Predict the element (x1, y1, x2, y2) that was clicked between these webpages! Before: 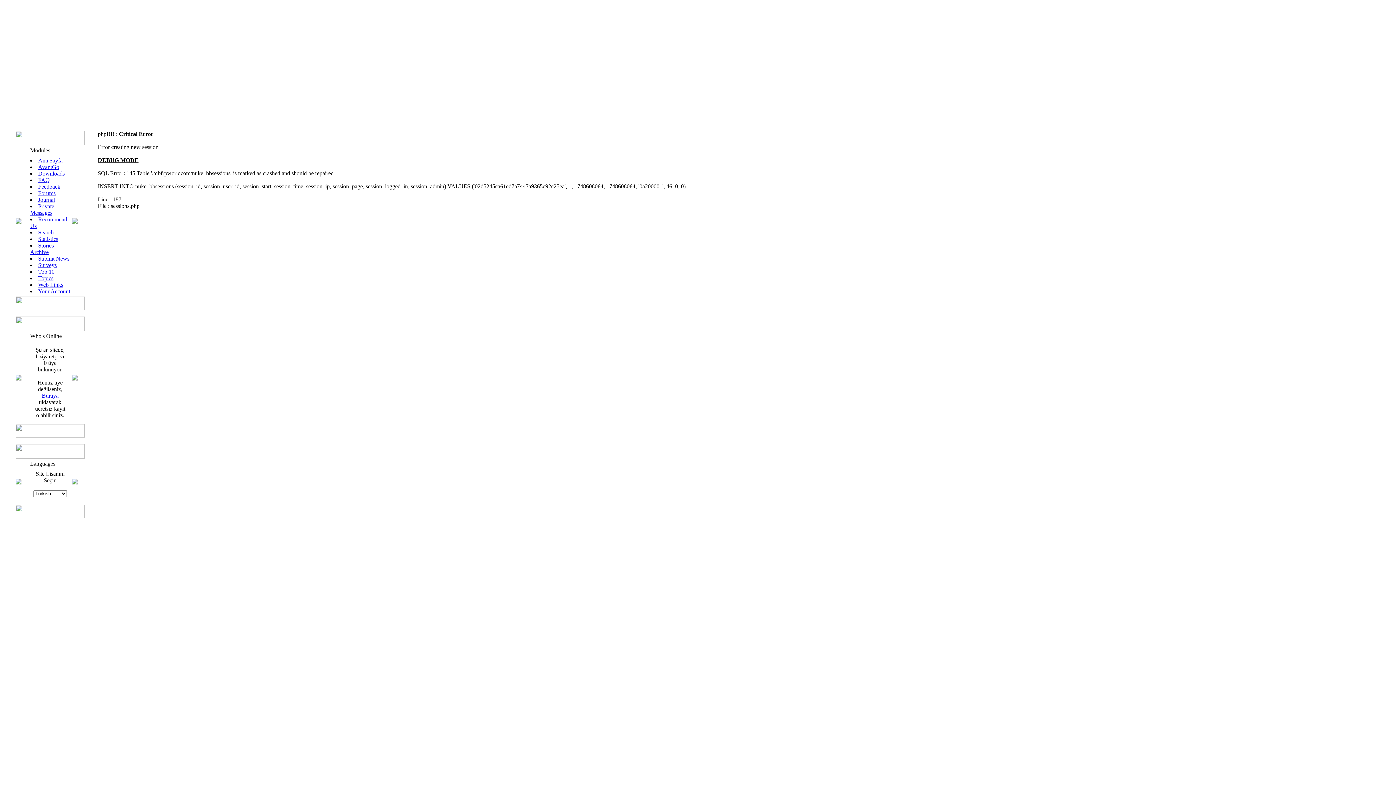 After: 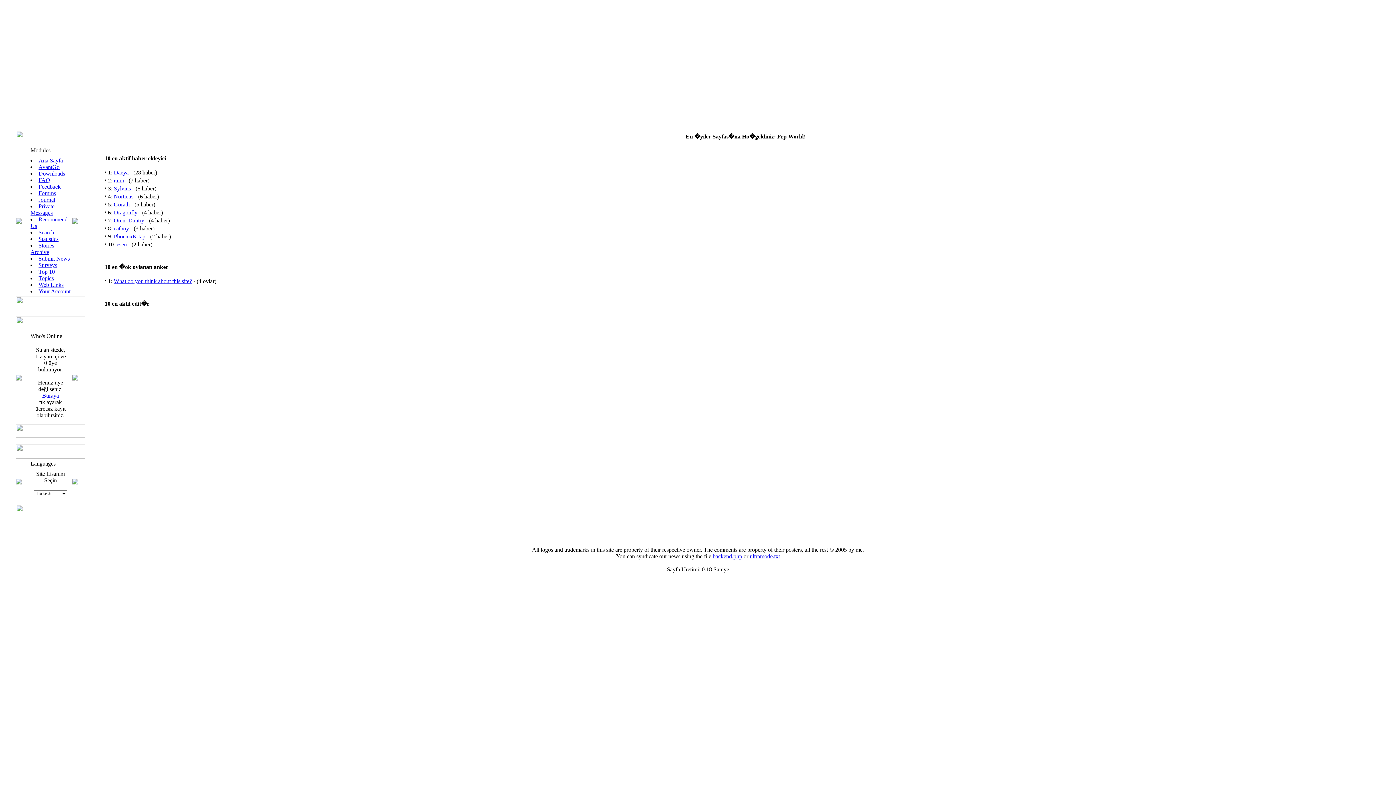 Action: label: Top 10 bbox: (38, 268, 54, 274)